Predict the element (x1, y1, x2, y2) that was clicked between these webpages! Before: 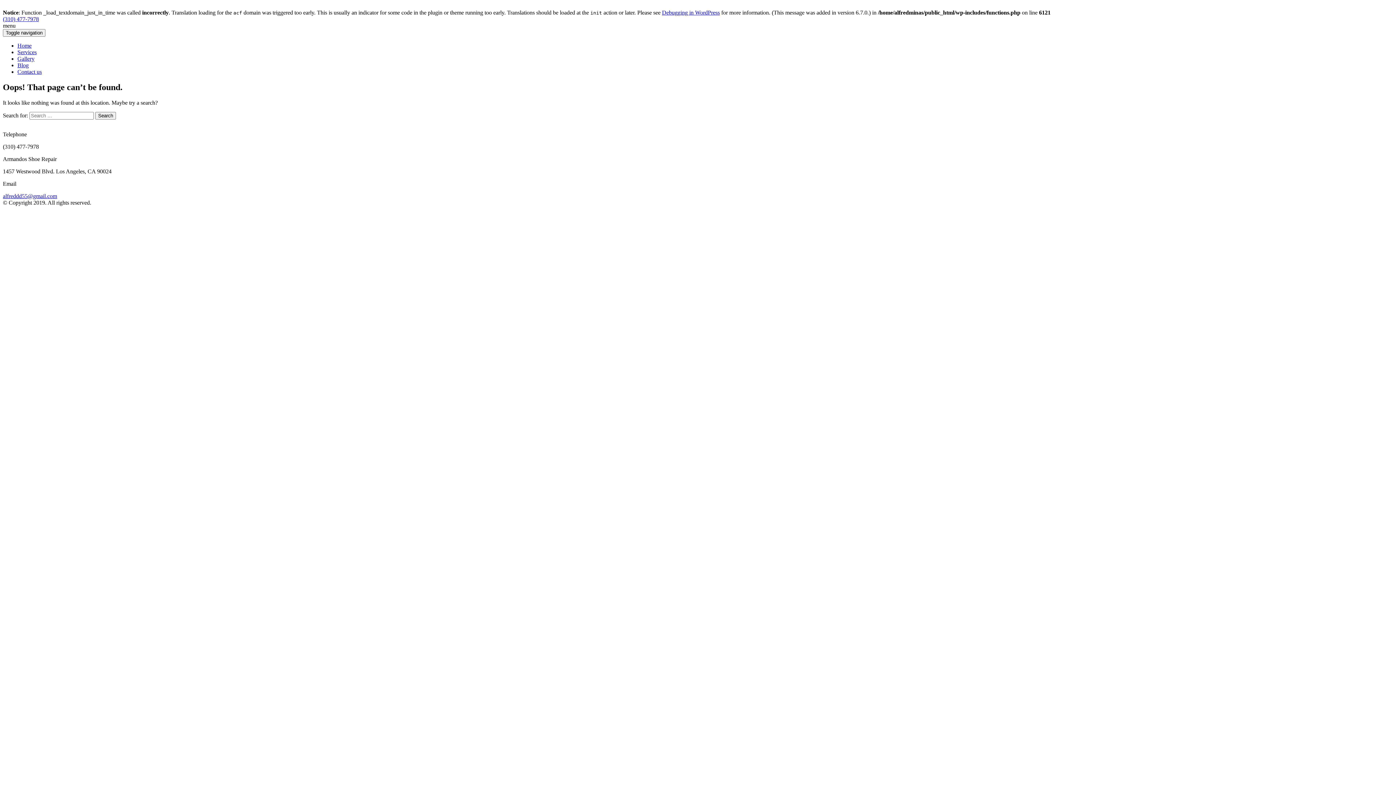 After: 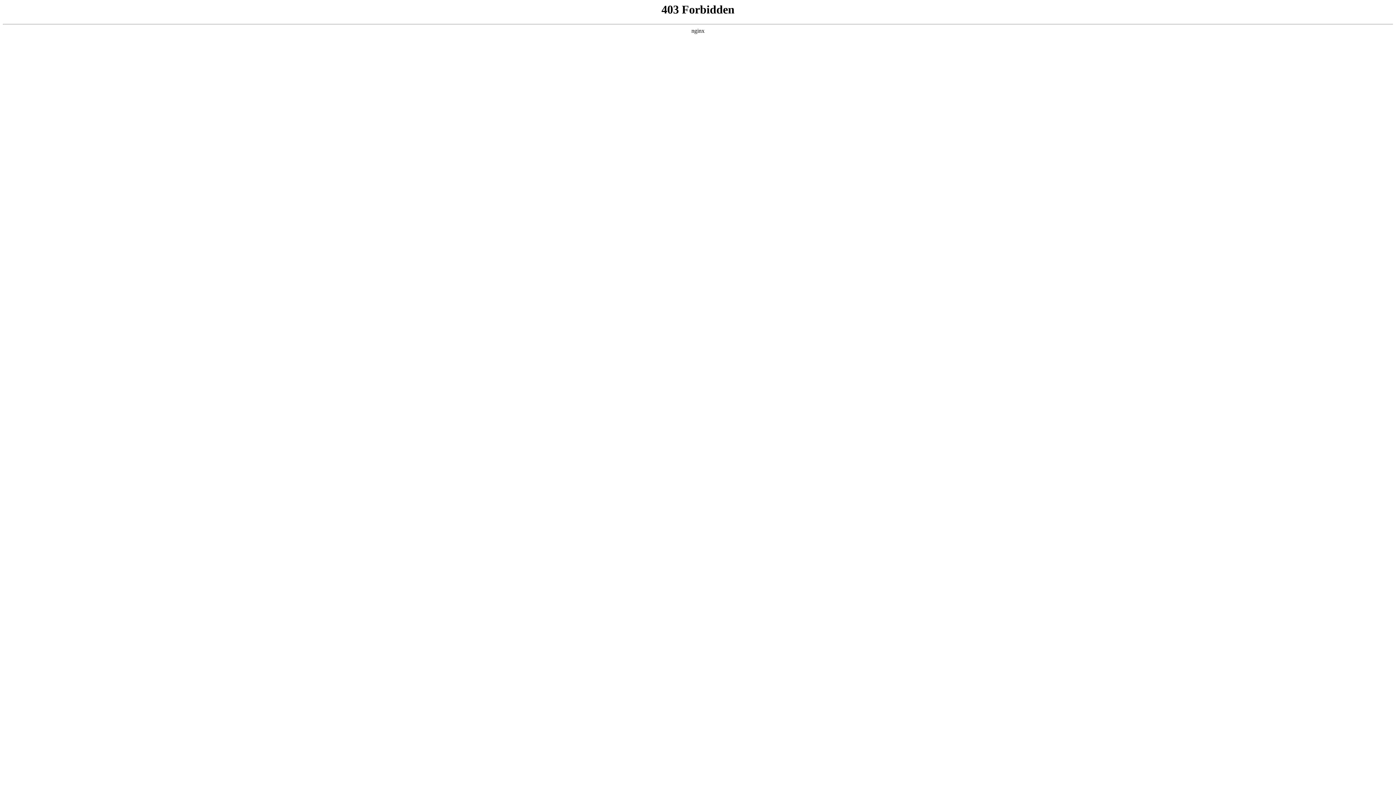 Action: label: Debugging in WordPress bbox: (662, 9, 720, 15)